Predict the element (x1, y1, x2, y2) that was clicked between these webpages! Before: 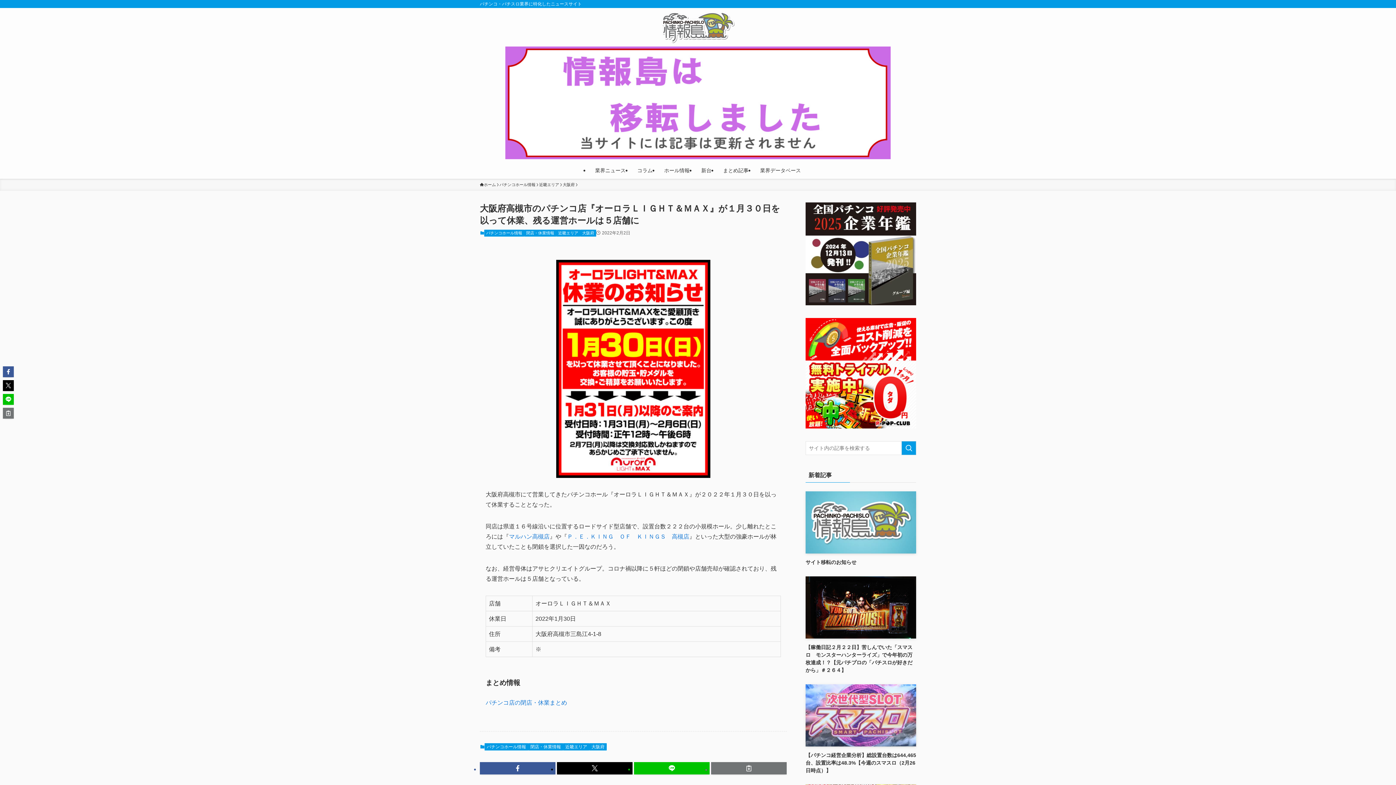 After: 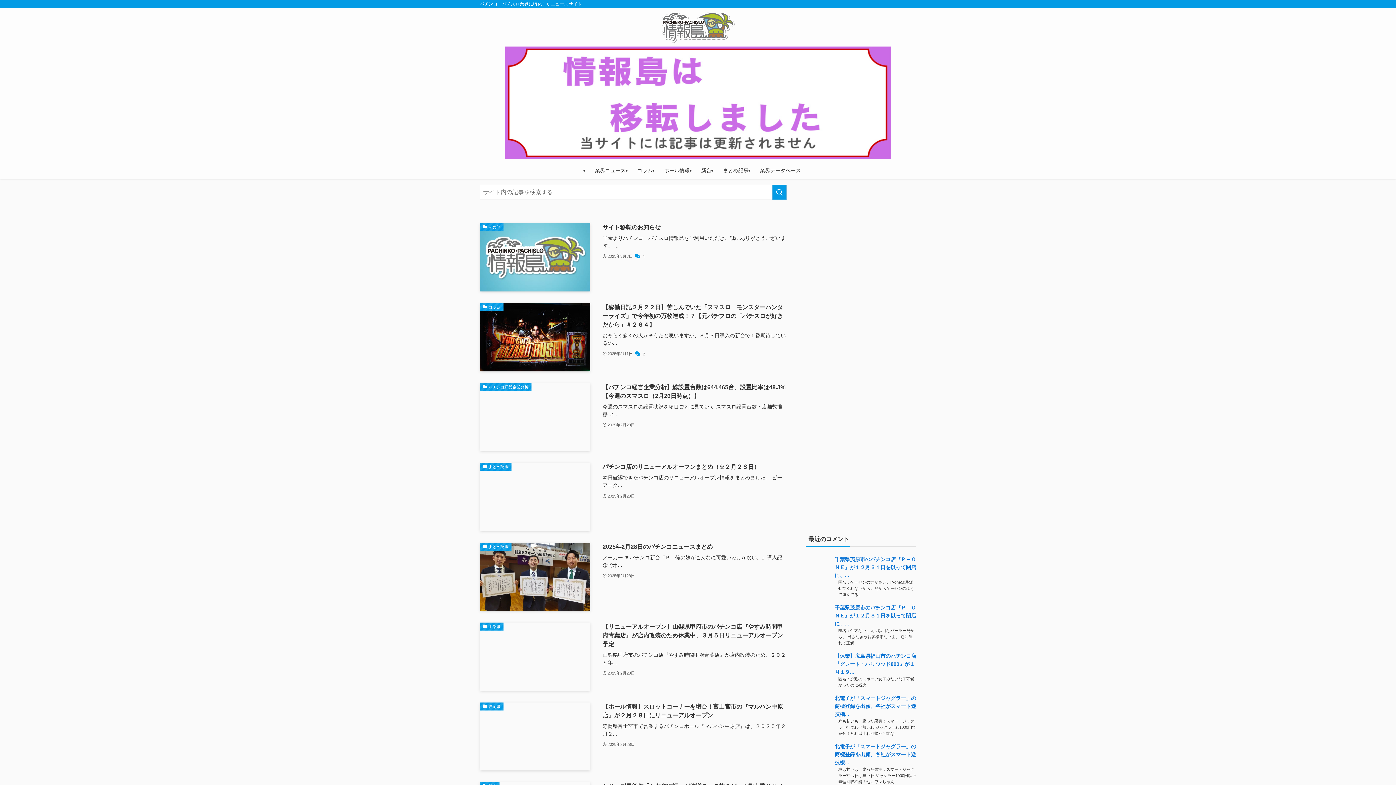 Action: label: Ｐ．Ｅ．ＫＩＮＧ　ＯＦ　ＫＩＮＧＳ　高槻店 bbox: (567, 533, 689, 540)